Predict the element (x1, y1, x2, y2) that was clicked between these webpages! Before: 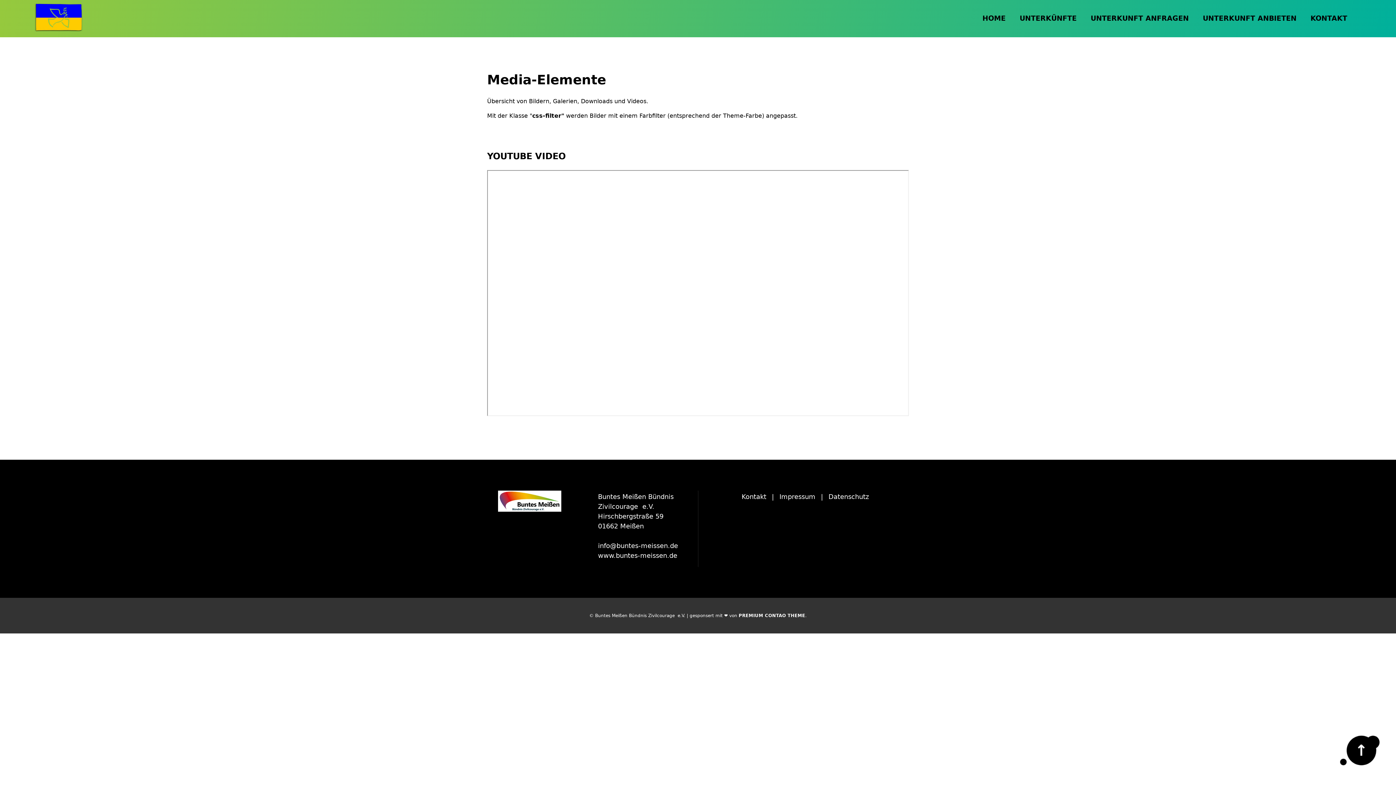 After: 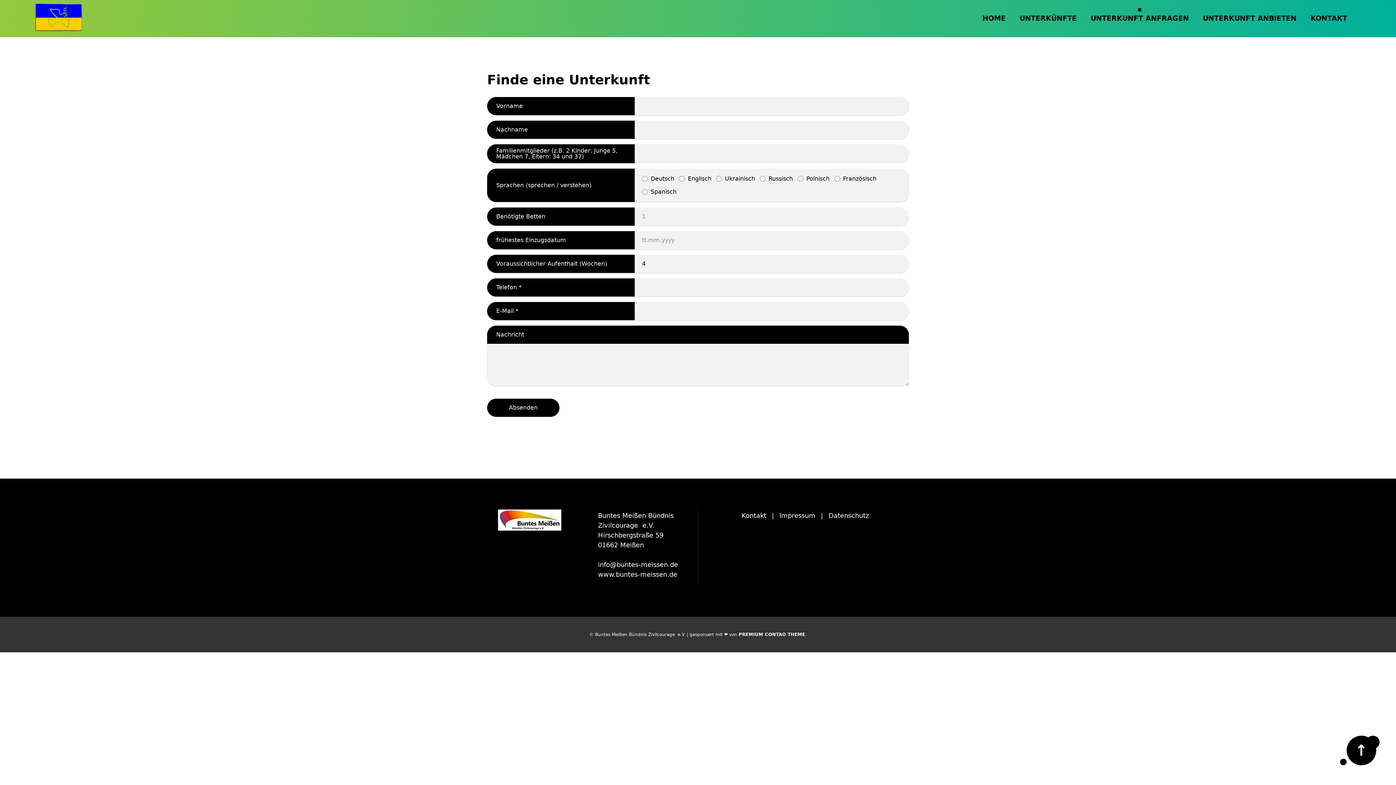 Action: label: UNTERKUNFT ANFRAGEN bbox: (1090, 13, 1189, 23)